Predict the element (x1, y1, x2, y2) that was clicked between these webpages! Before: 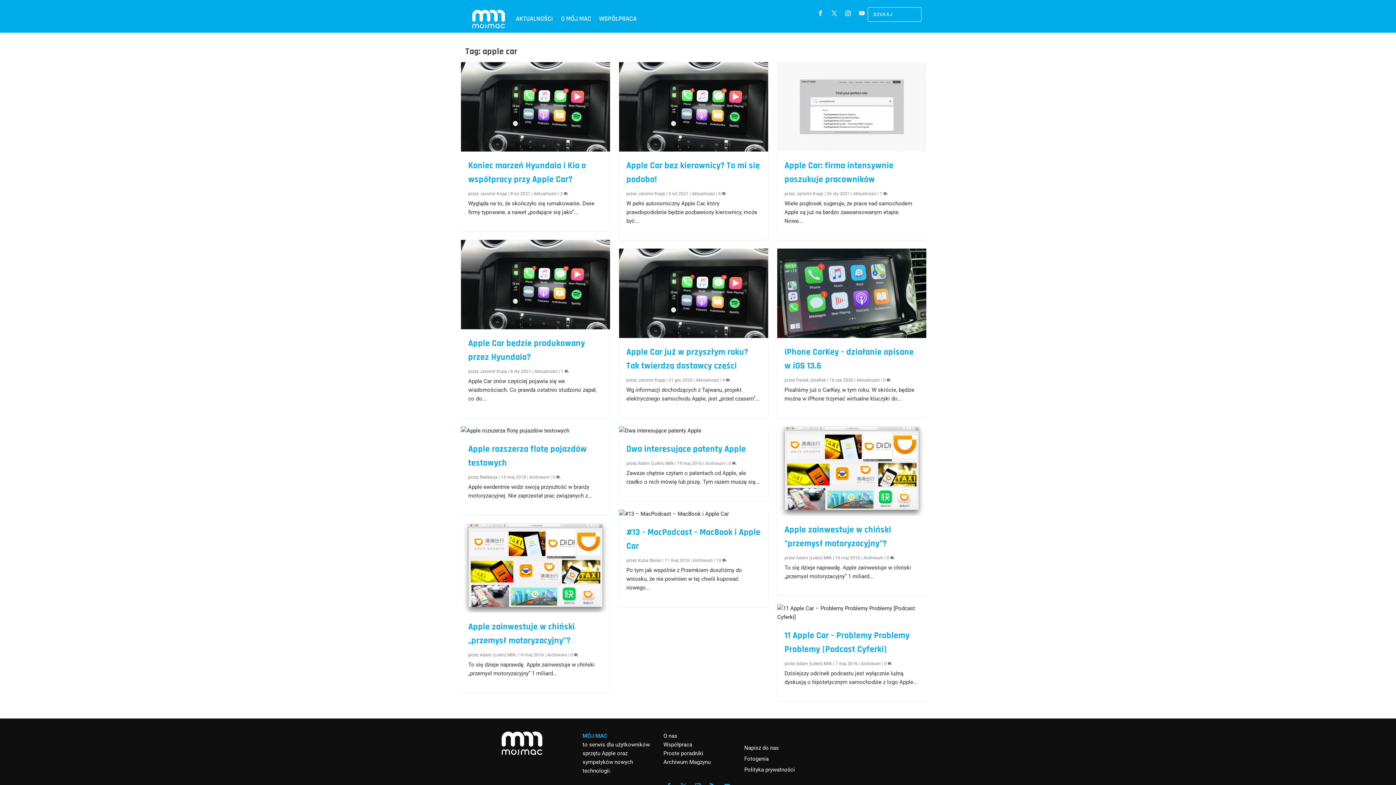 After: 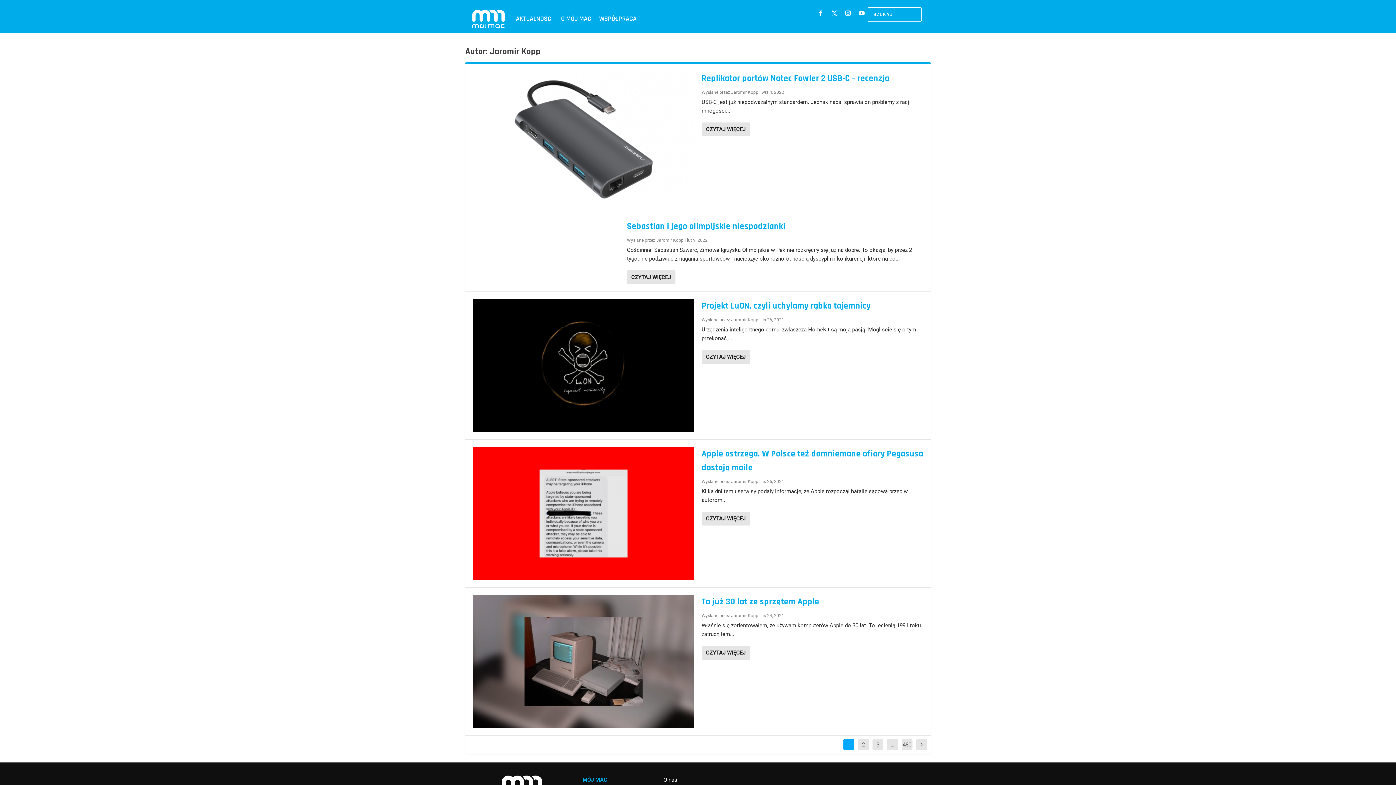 Action: label: Jaromir Kopp bbox: (480, 191, 507, 196)